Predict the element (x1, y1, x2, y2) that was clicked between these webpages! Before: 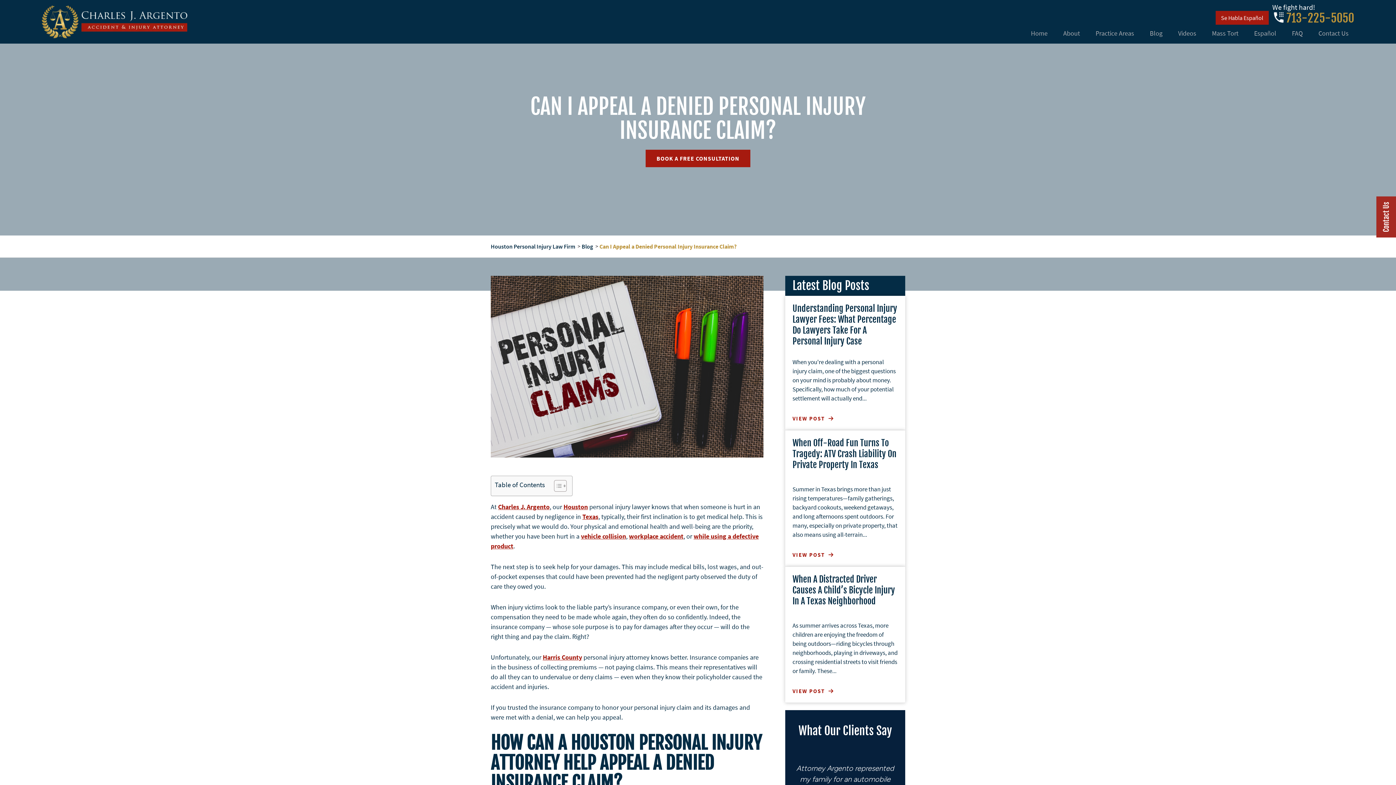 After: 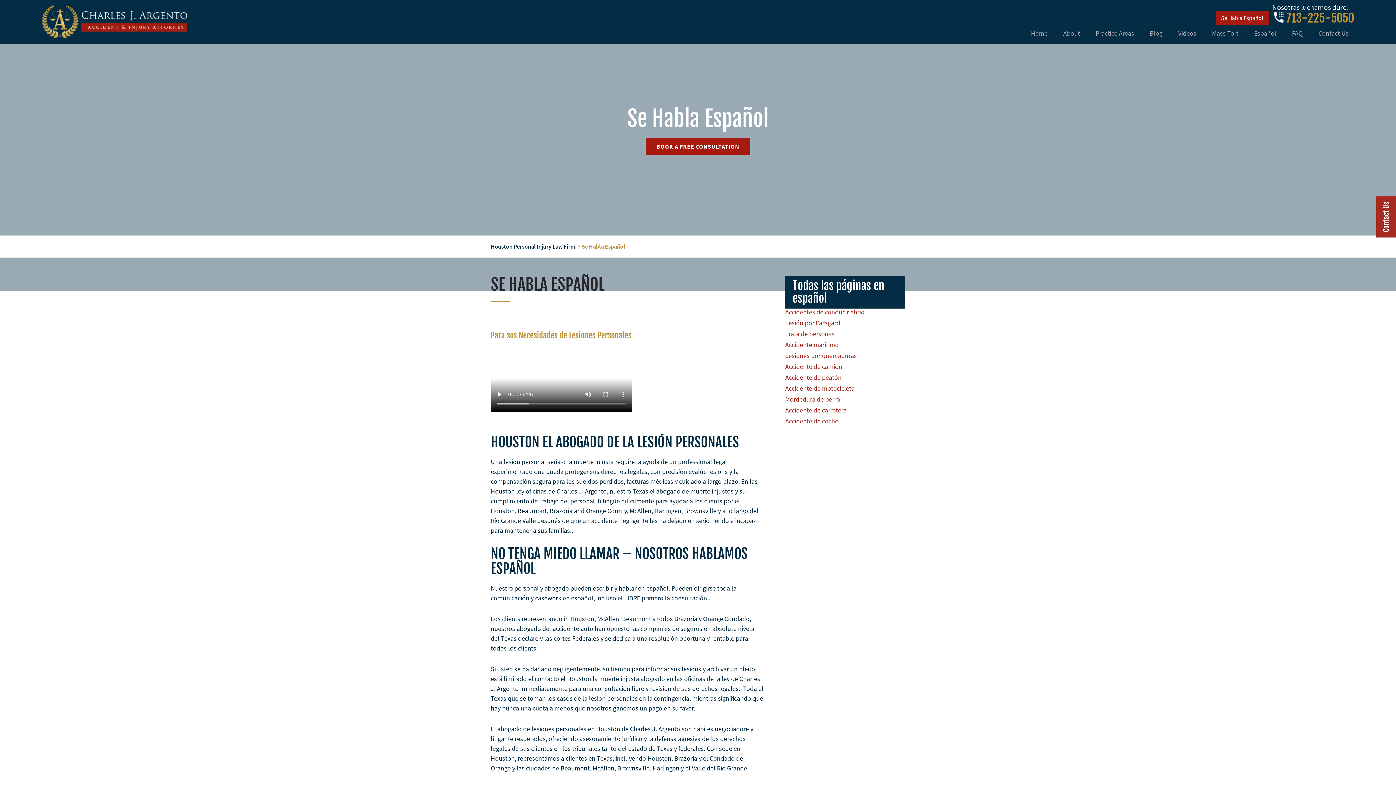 Action: bbox: (1215, 10, 1269, 24) label: Se Habla Español